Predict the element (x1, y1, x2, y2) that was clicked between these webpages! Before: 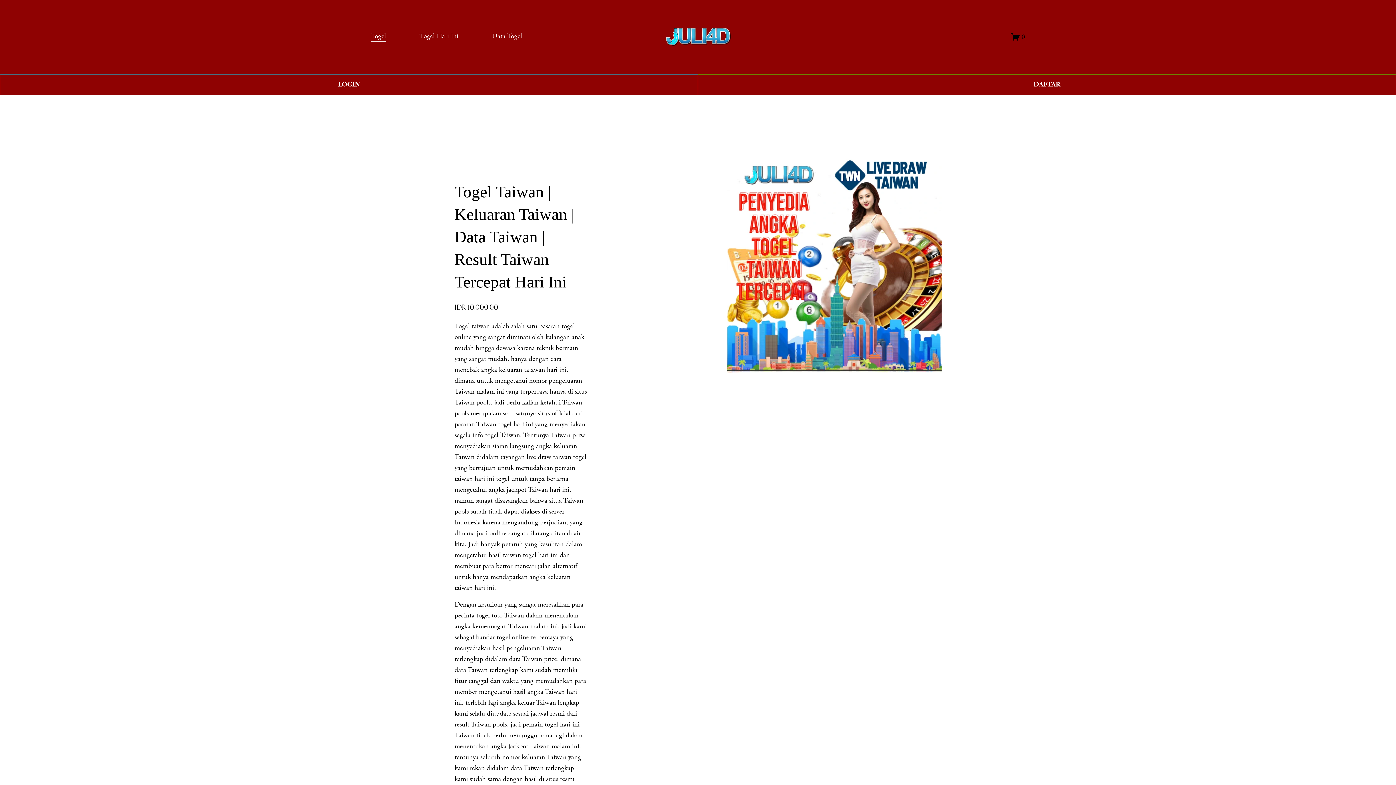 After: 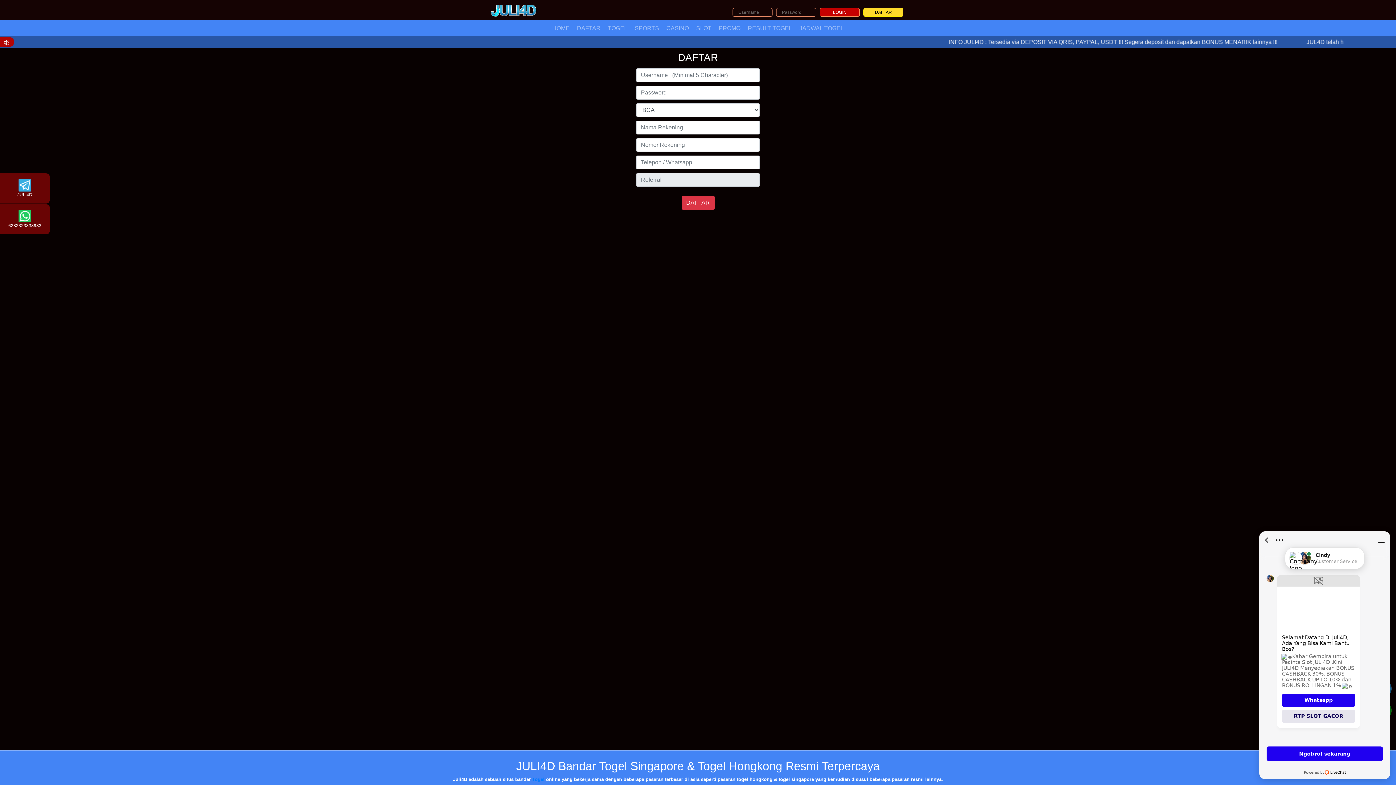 Action: bbox: (698, 74, 1396, 95) label: DAFTAR